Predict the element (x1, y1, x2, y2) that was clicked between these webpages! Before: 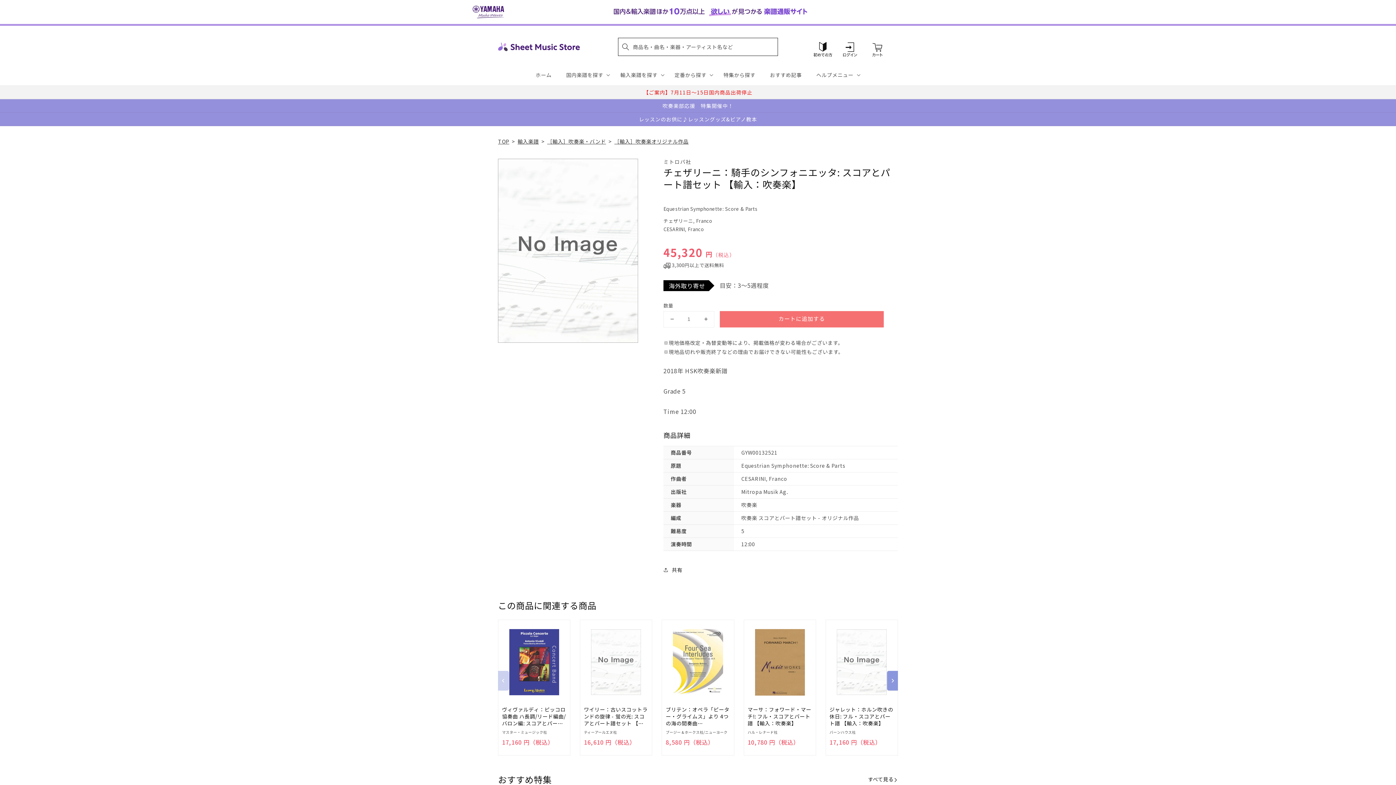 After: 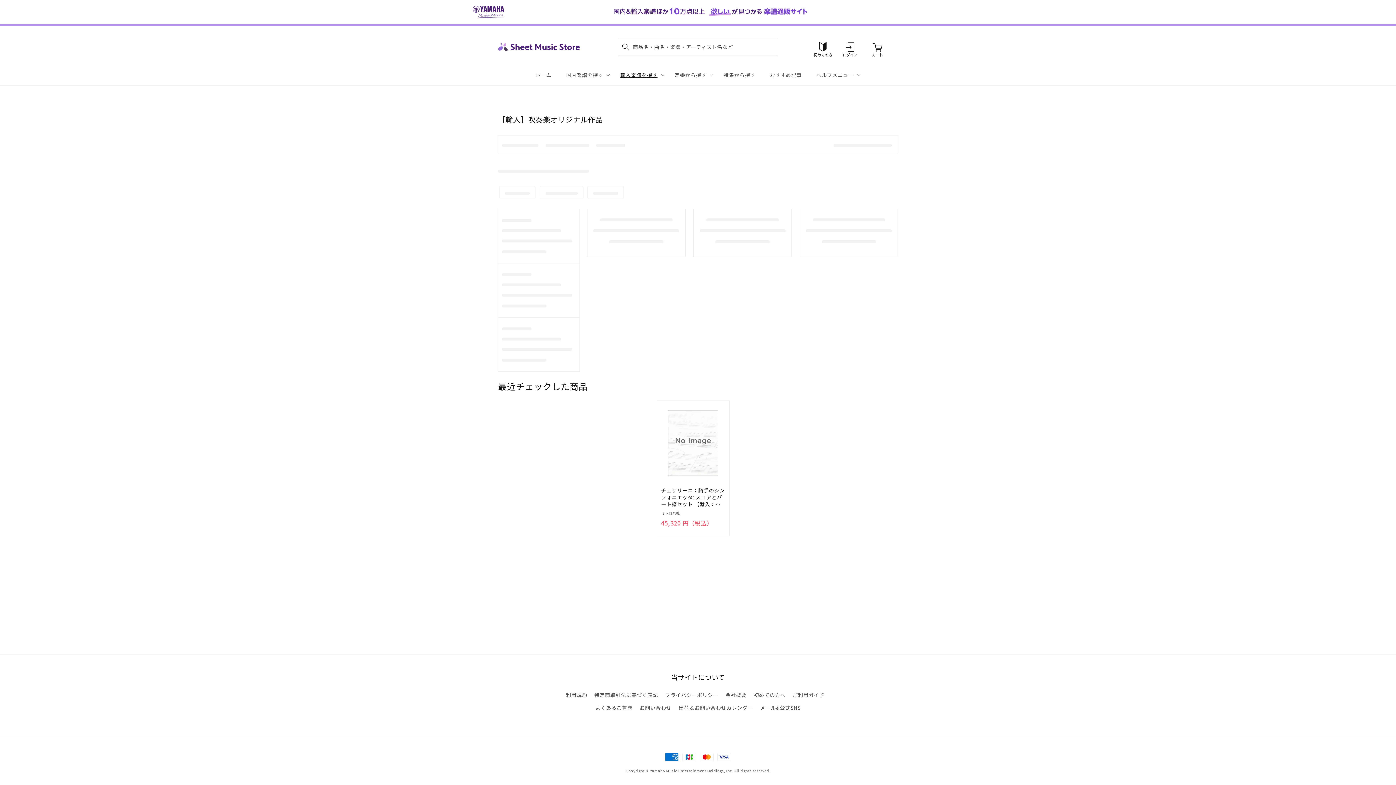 Action: bbox: (614, 137, 688, 144) label: ［輸入］吹奏楽オリジナル作品